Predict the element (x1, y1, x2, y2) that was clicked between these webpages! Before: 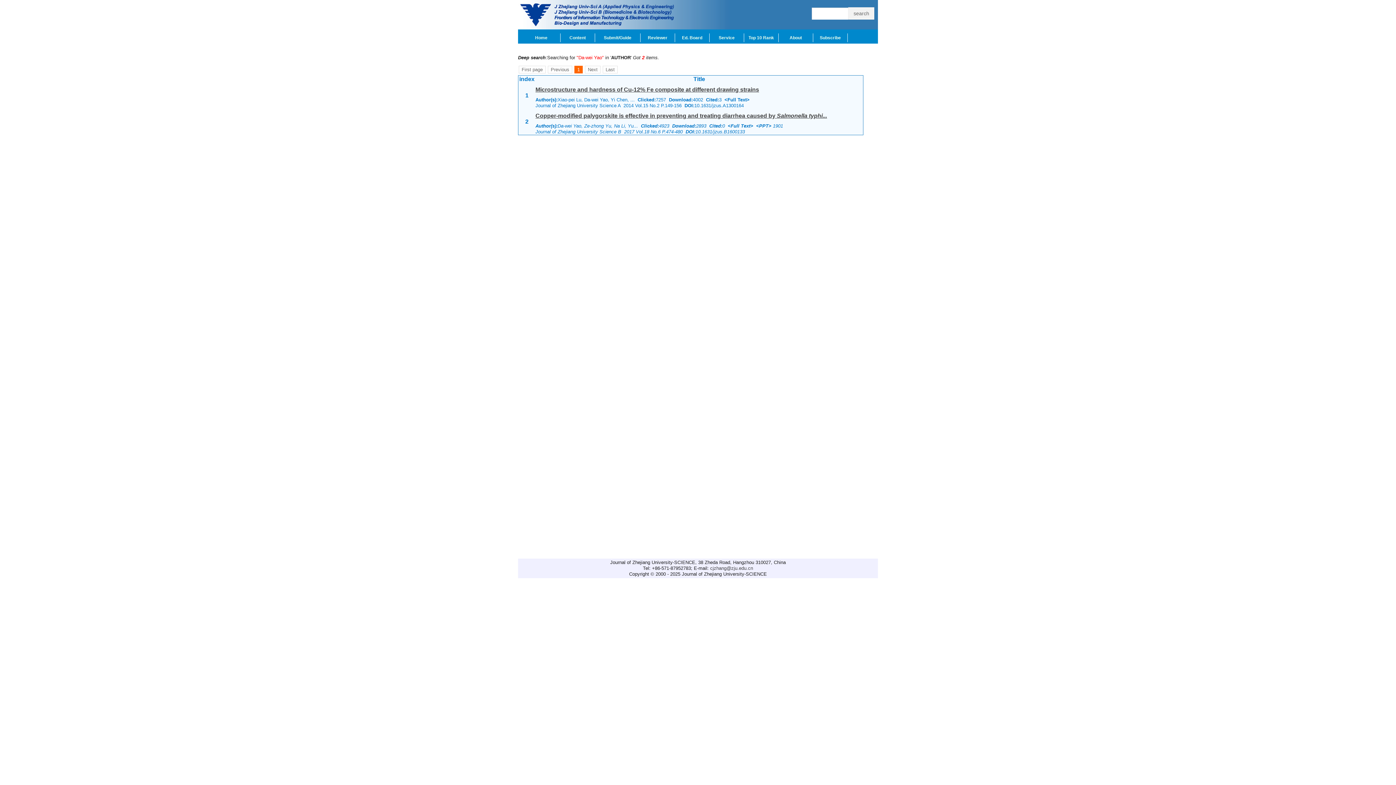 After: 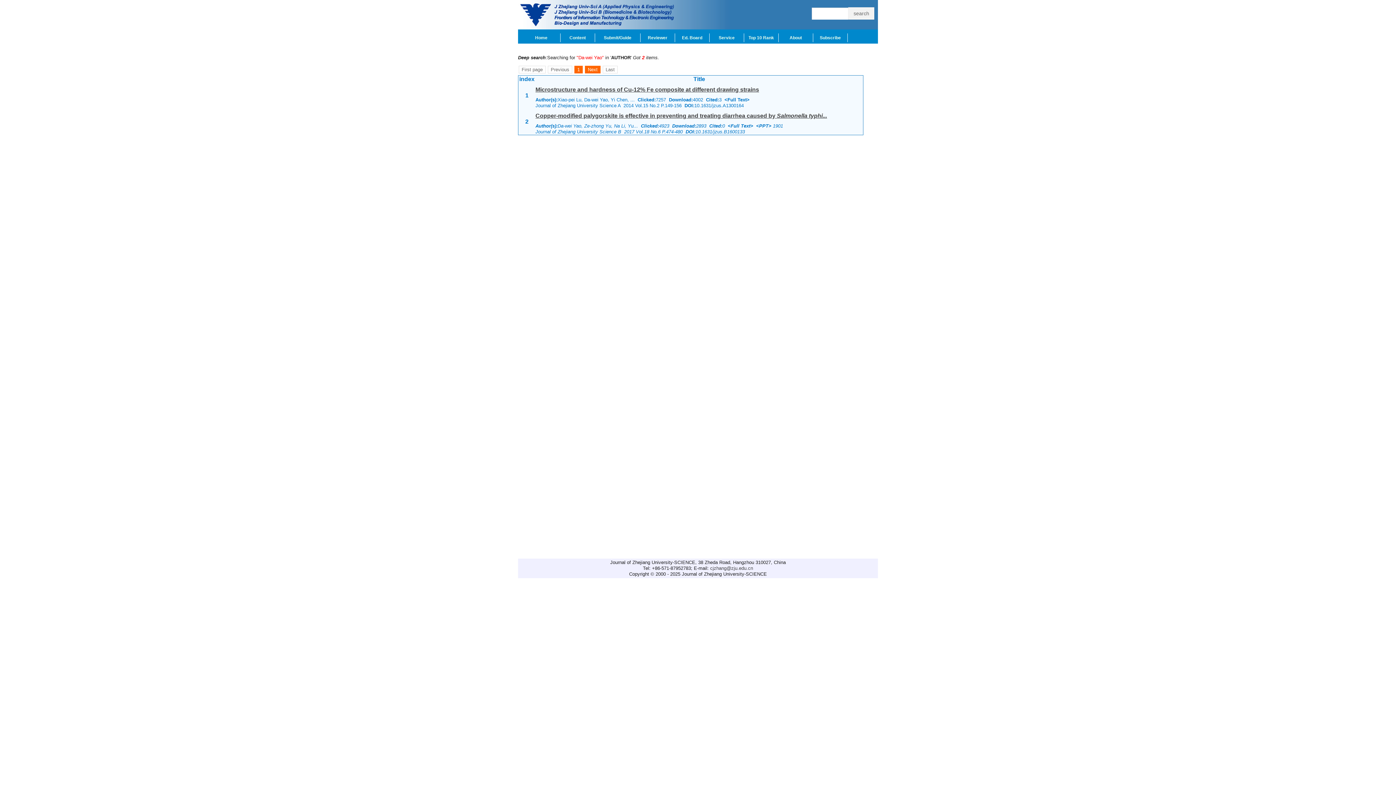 Action: bbox: (585, 65, 600, 73) label: Next